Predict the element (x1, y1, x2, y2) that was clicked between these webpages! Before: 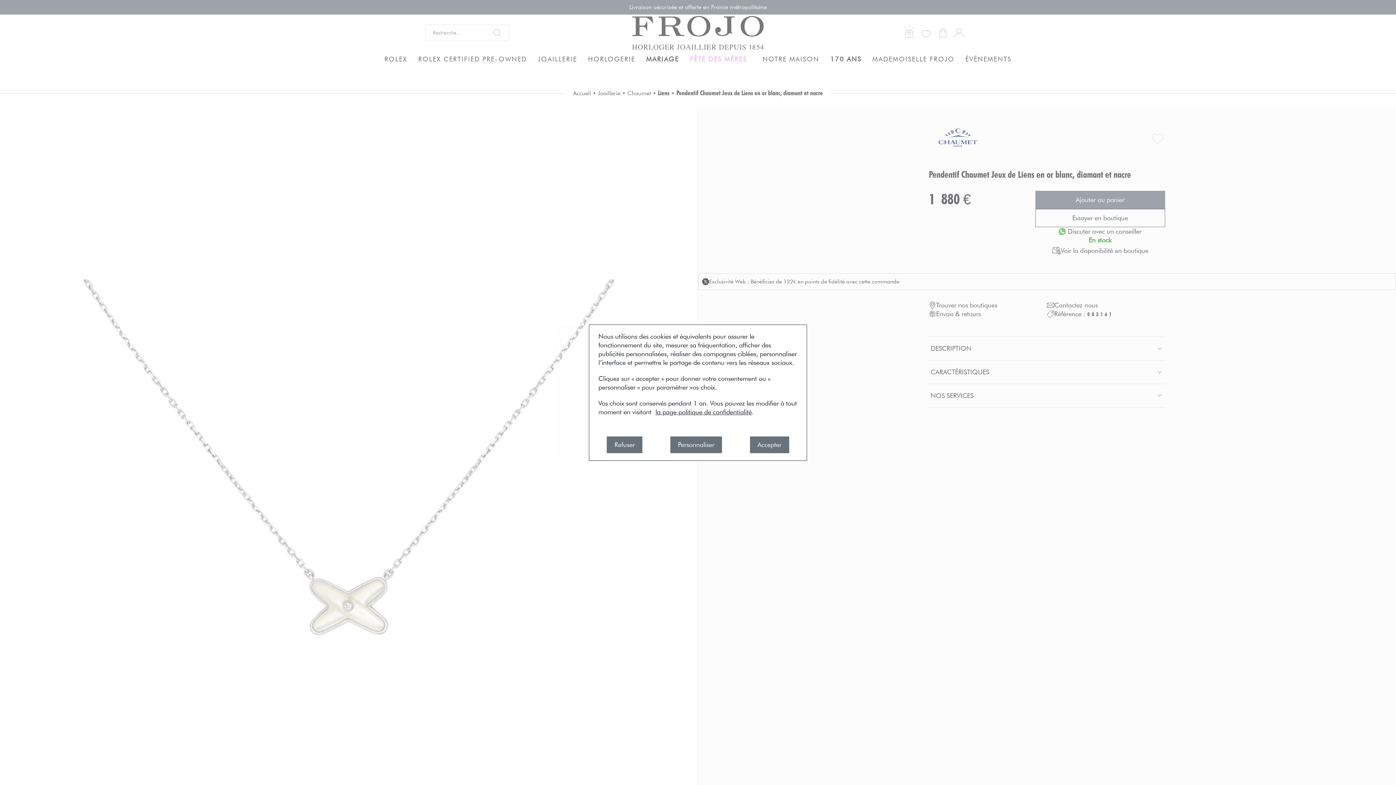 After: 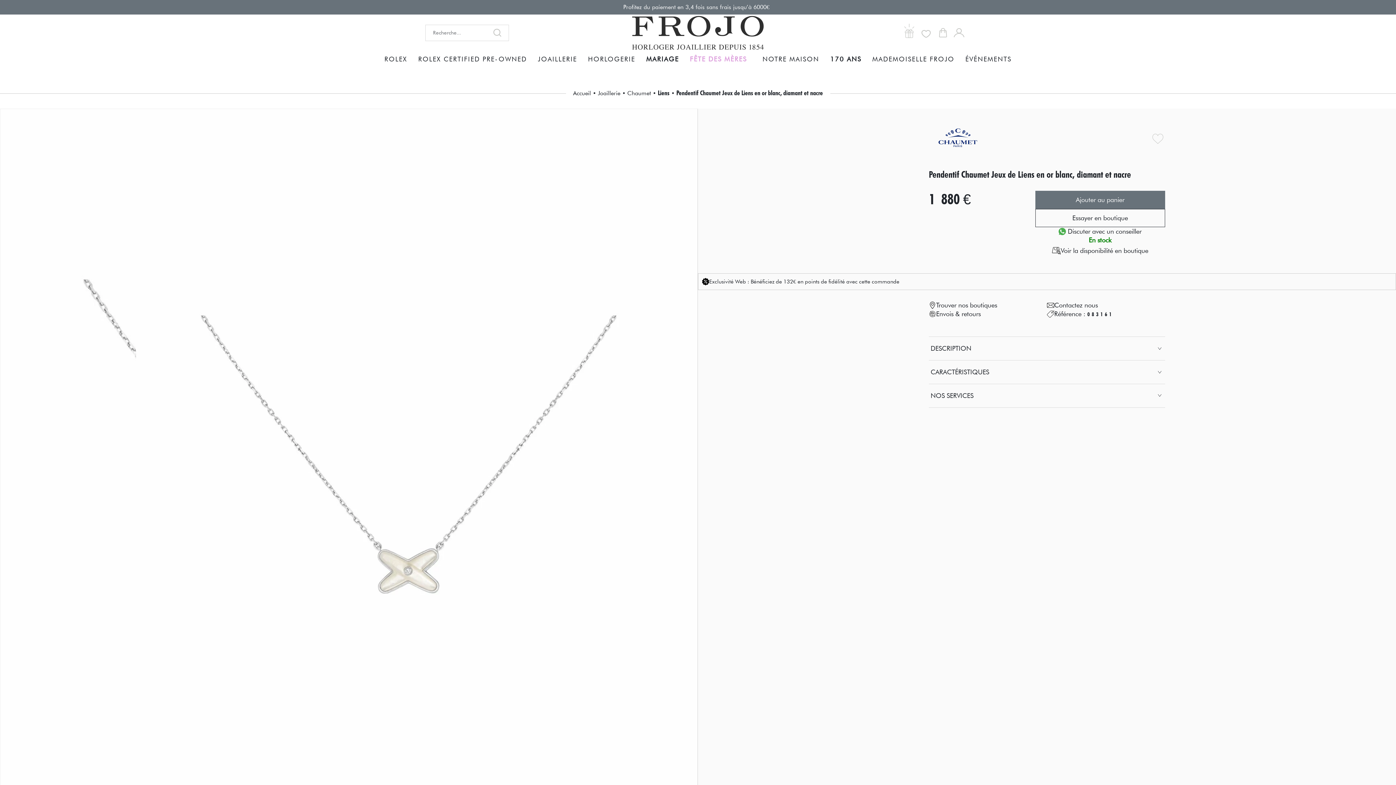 Action: label: Refuser bbox: (607, 436, 642, 453)